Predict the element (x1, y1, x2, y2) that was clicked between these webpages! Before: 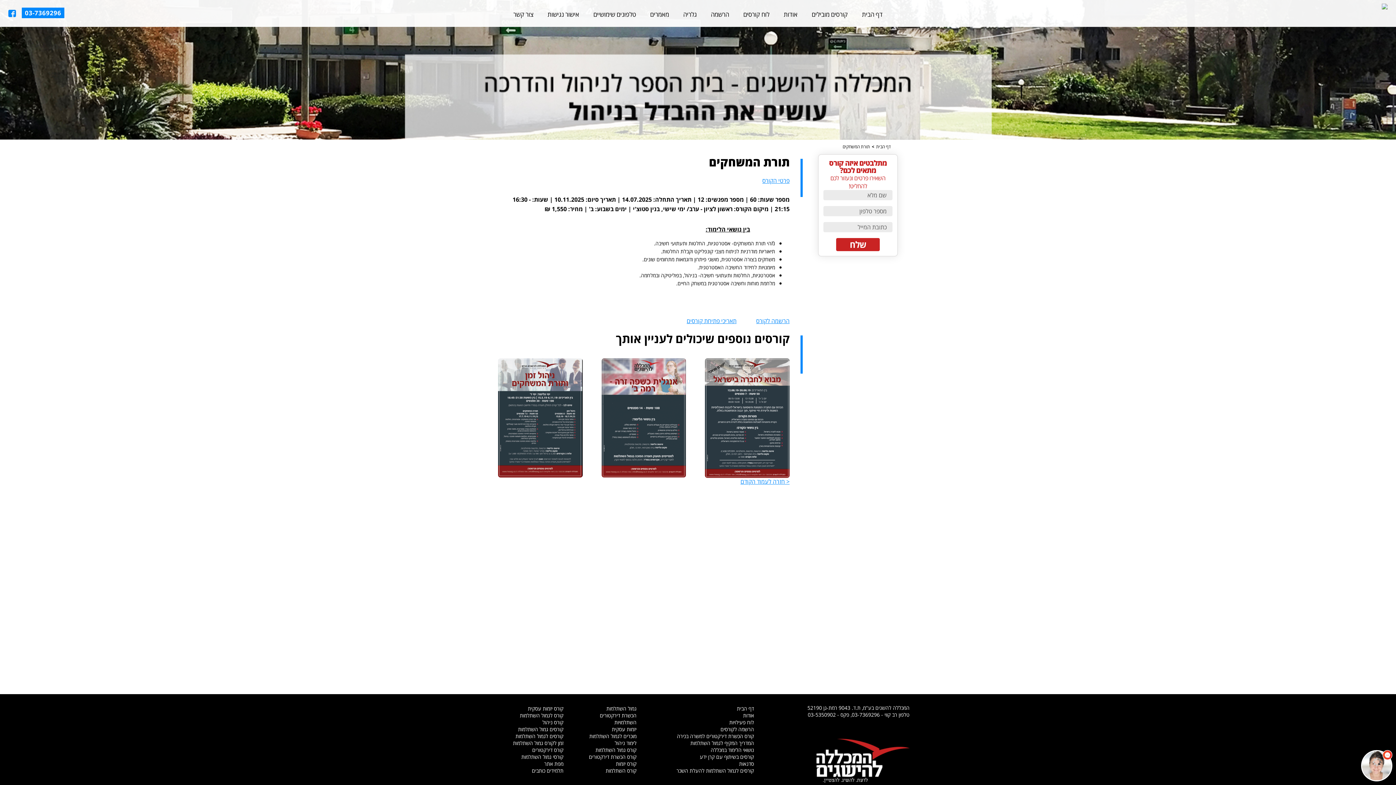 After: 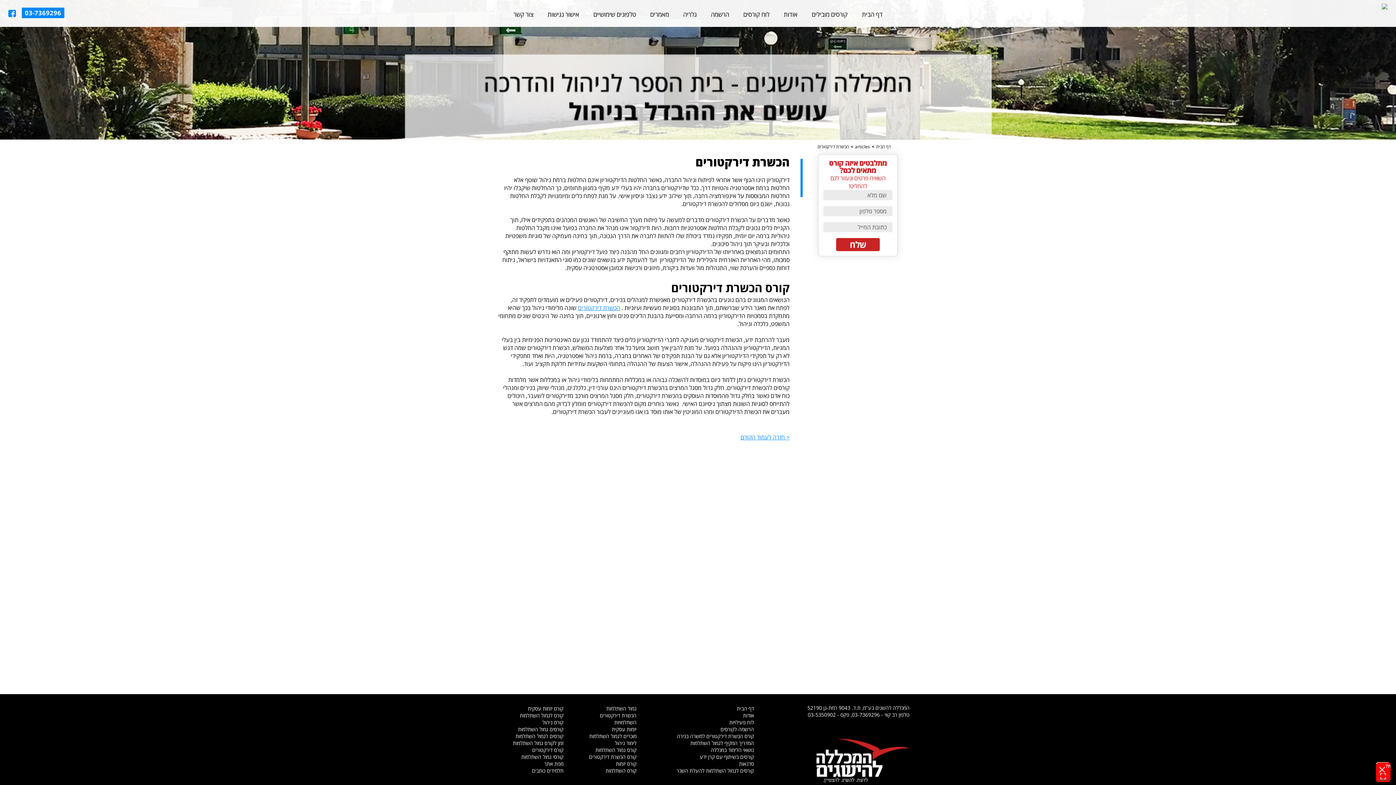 Action: bbox: (599, 712, 636, 719) label: הכשרת דירקטורים